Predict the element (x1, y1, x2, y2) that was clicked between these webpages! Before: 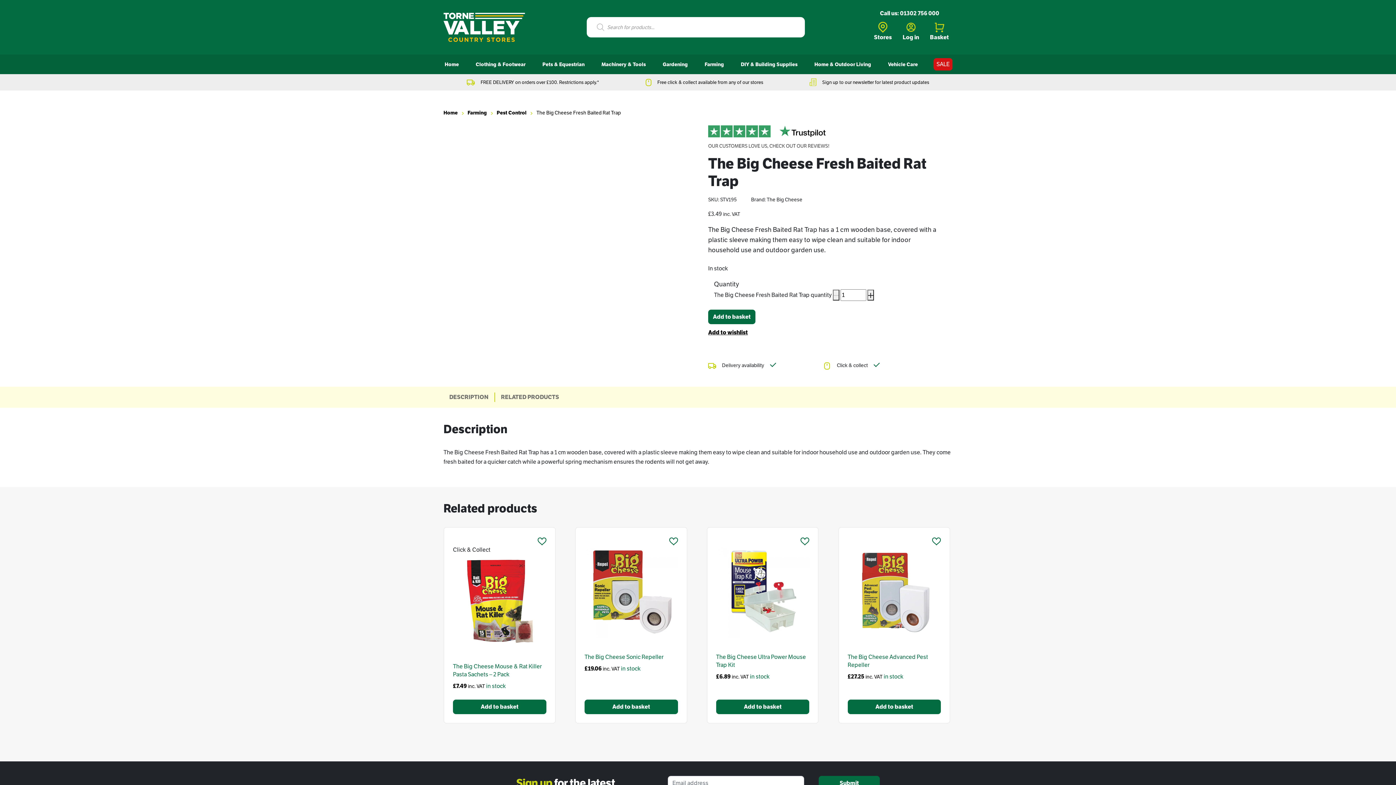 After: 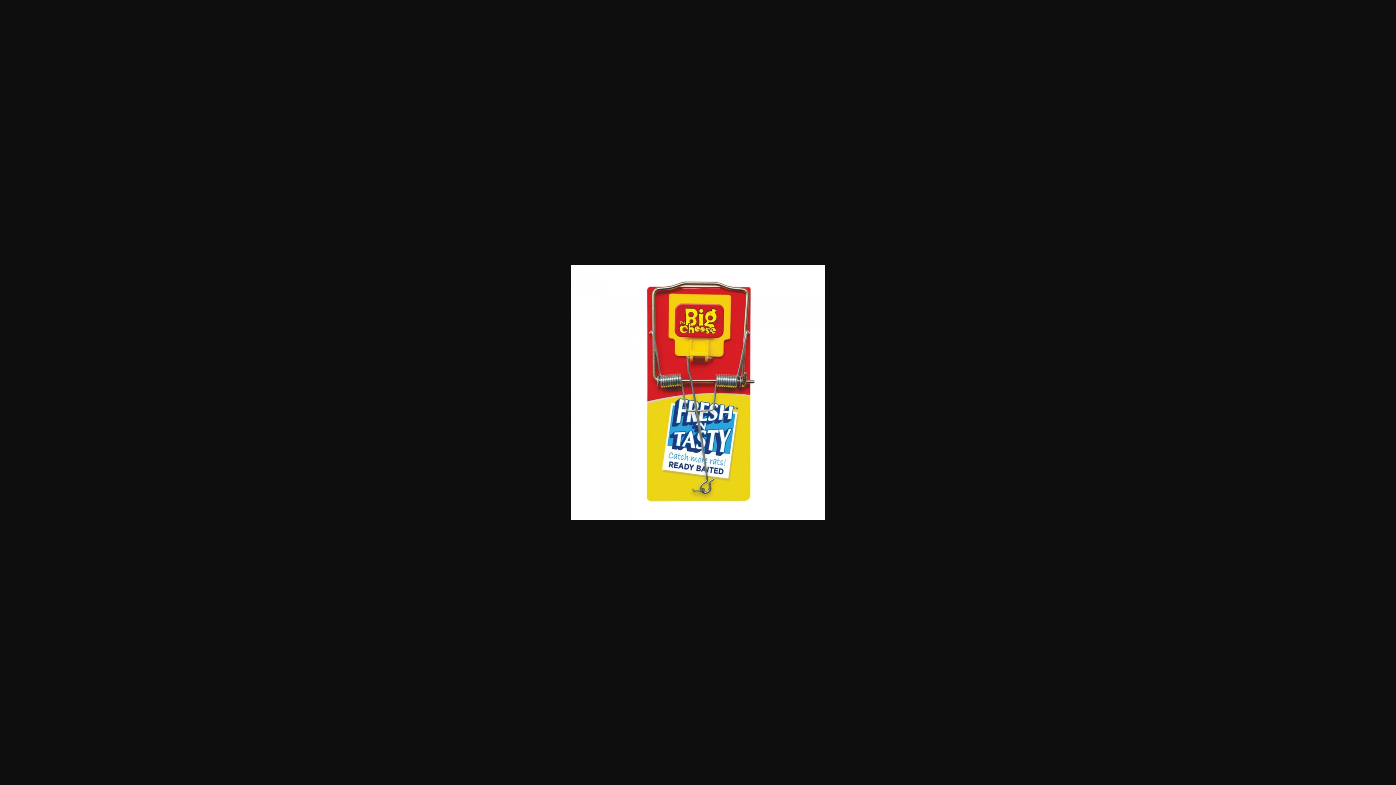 Action: bbox: (443, 307, 504, 368)